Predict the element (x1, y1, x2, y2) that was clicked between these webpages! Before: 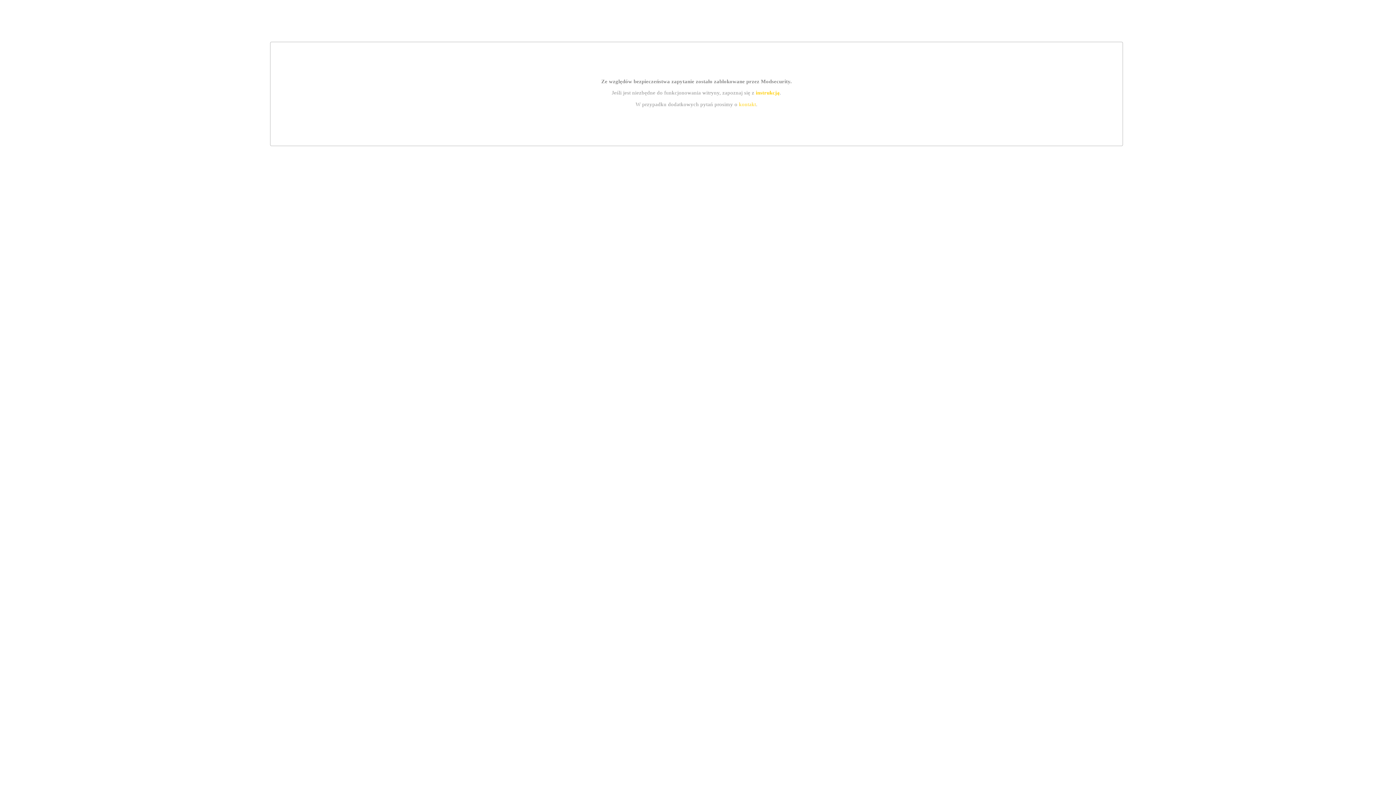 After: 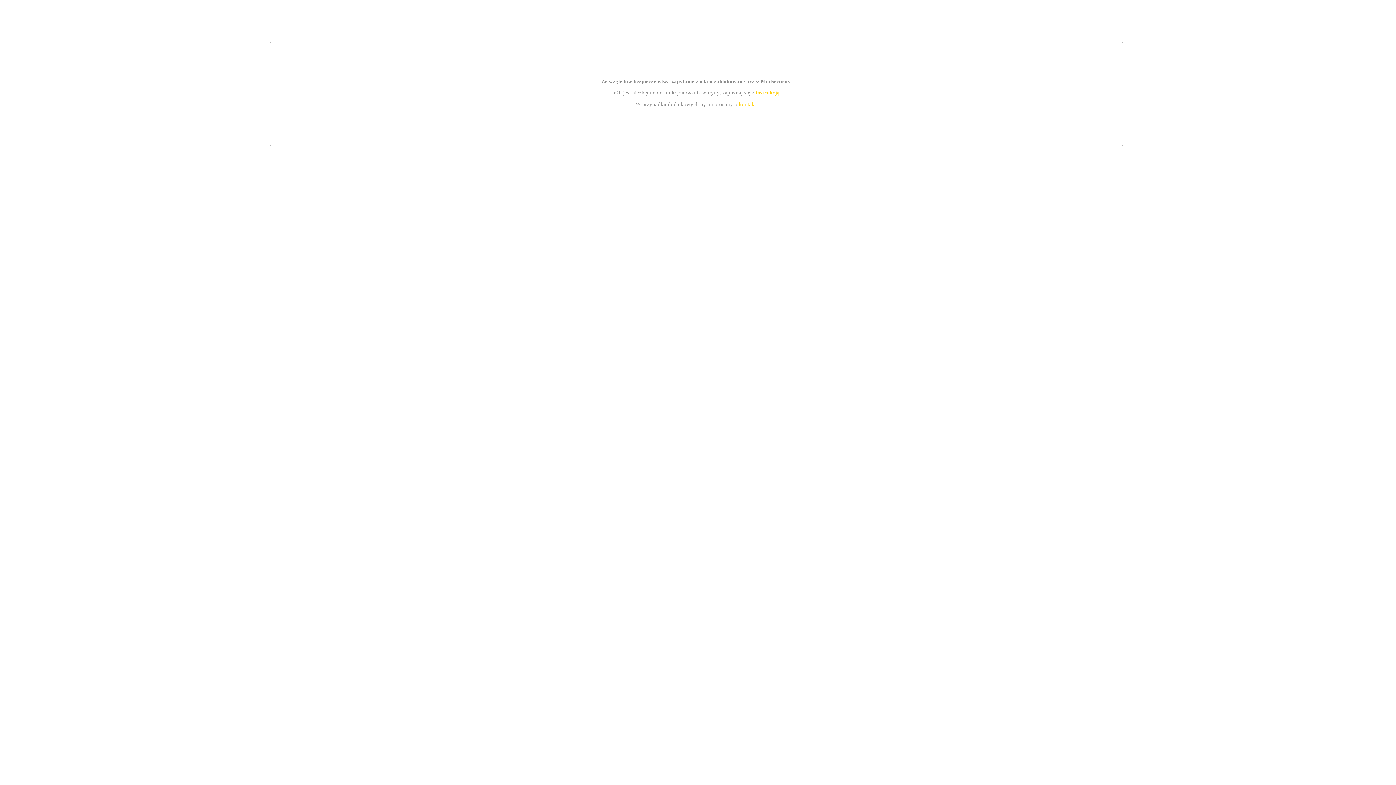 Action: label: kontakt bbox: (739, 101, 756, 107)